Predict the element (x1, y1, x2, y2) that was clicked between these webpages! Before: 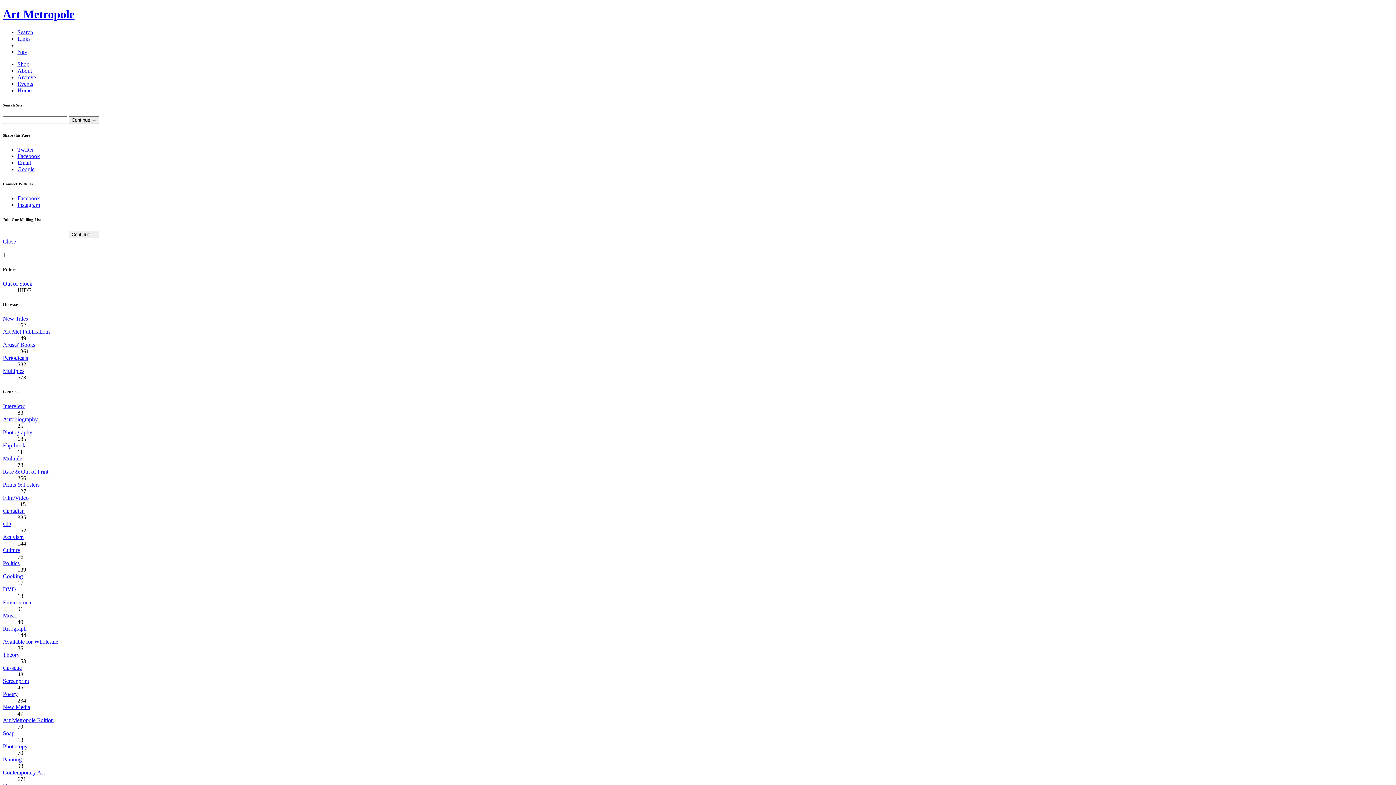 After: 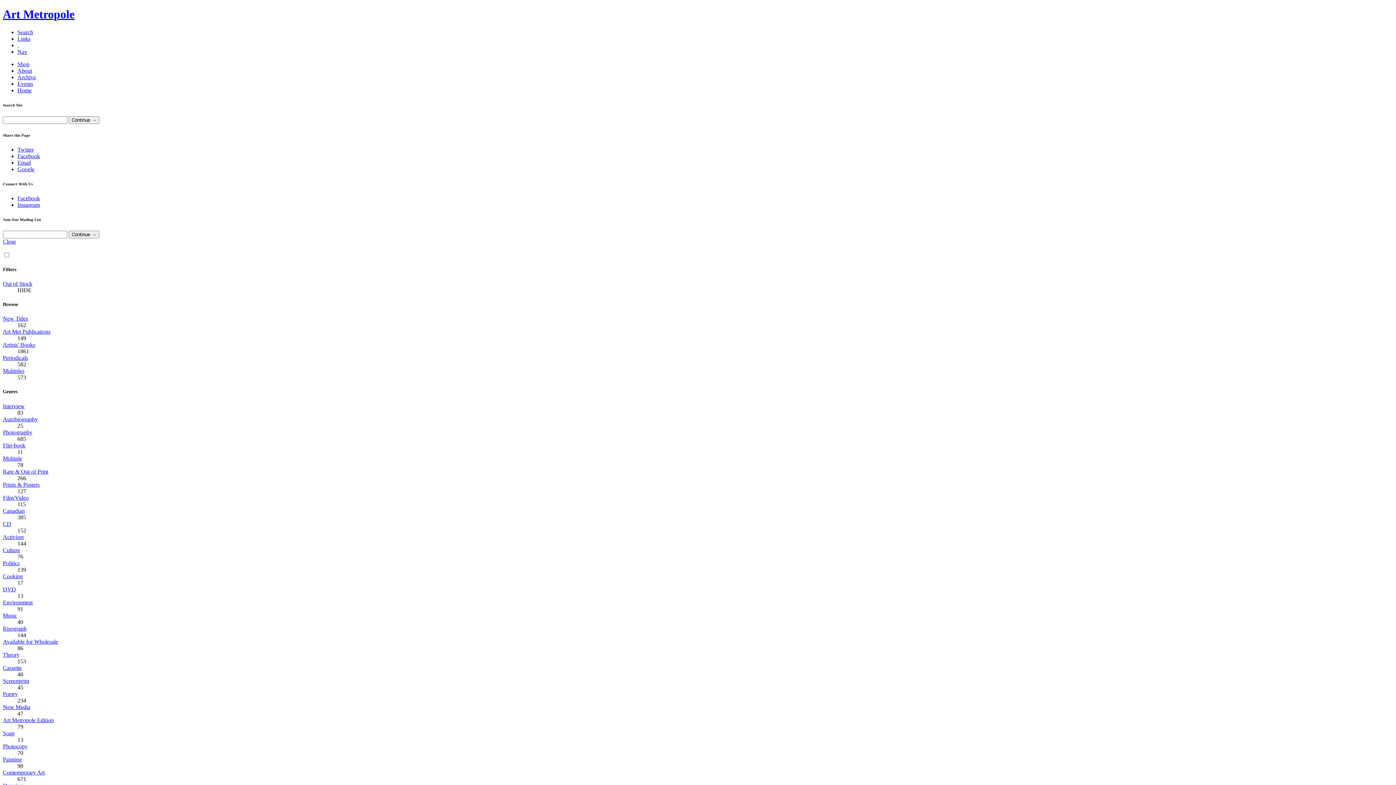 Action: bbox: (2, 743, 27, 749) label: Photocopy